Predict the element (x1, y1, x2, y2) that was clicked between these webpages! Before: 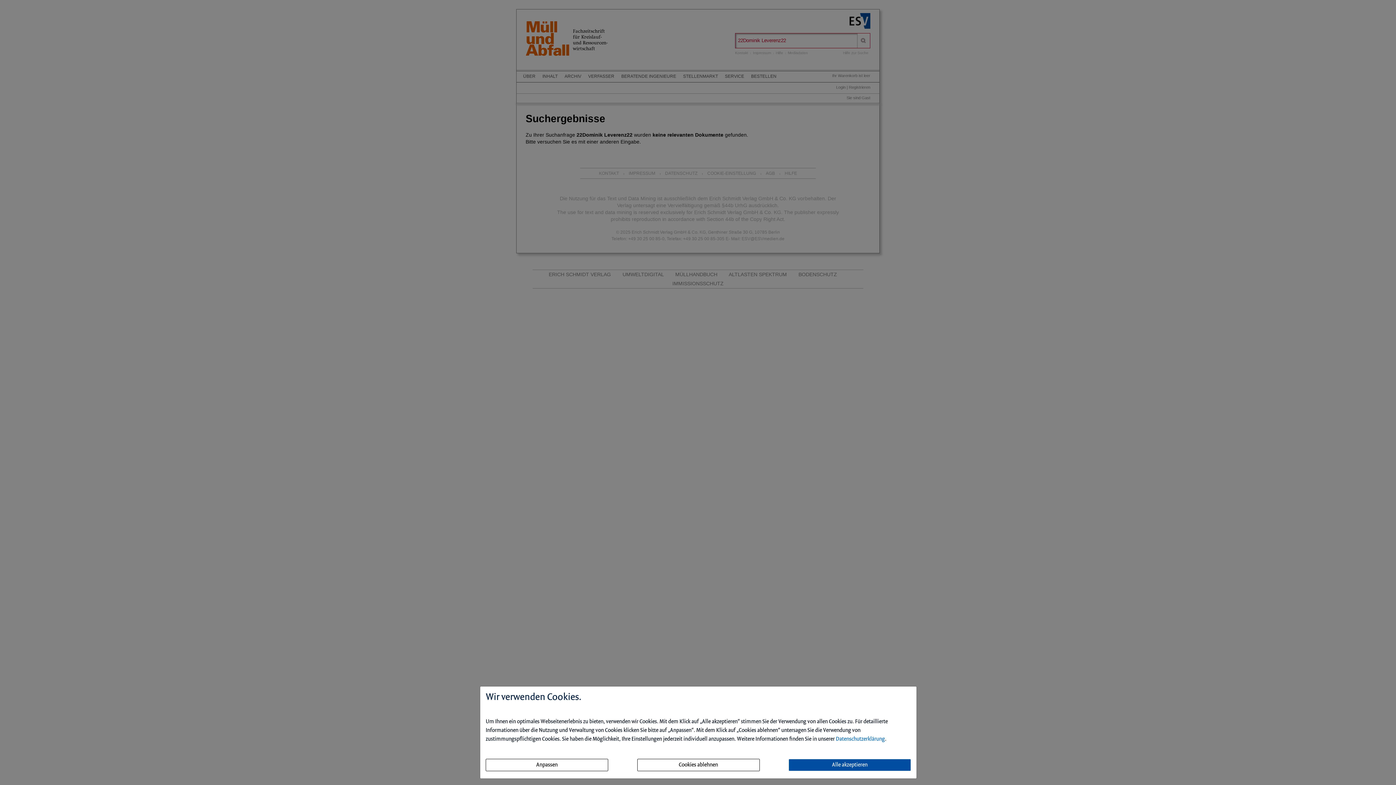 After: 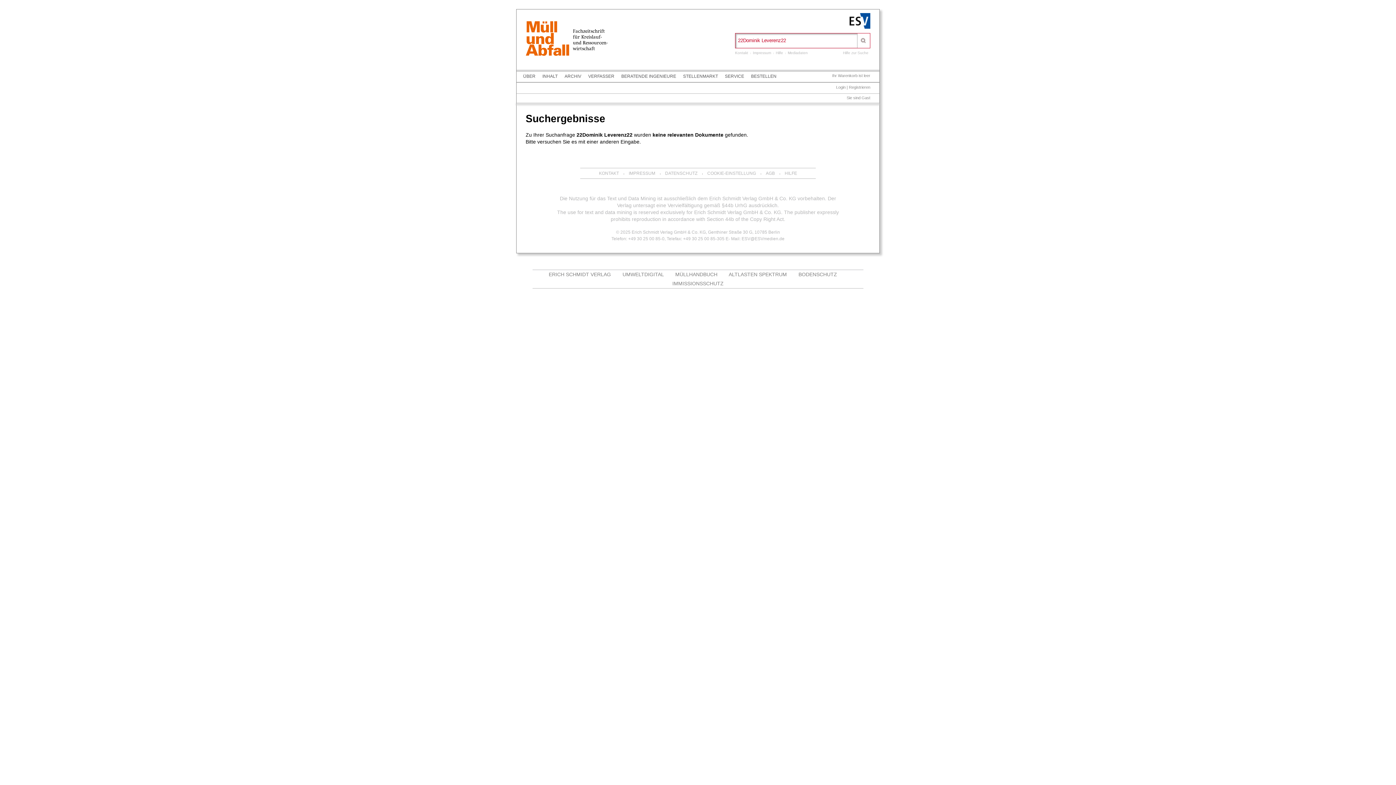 Action: label: Alle akzeptieren bbox: (788, 759, 911, 771)